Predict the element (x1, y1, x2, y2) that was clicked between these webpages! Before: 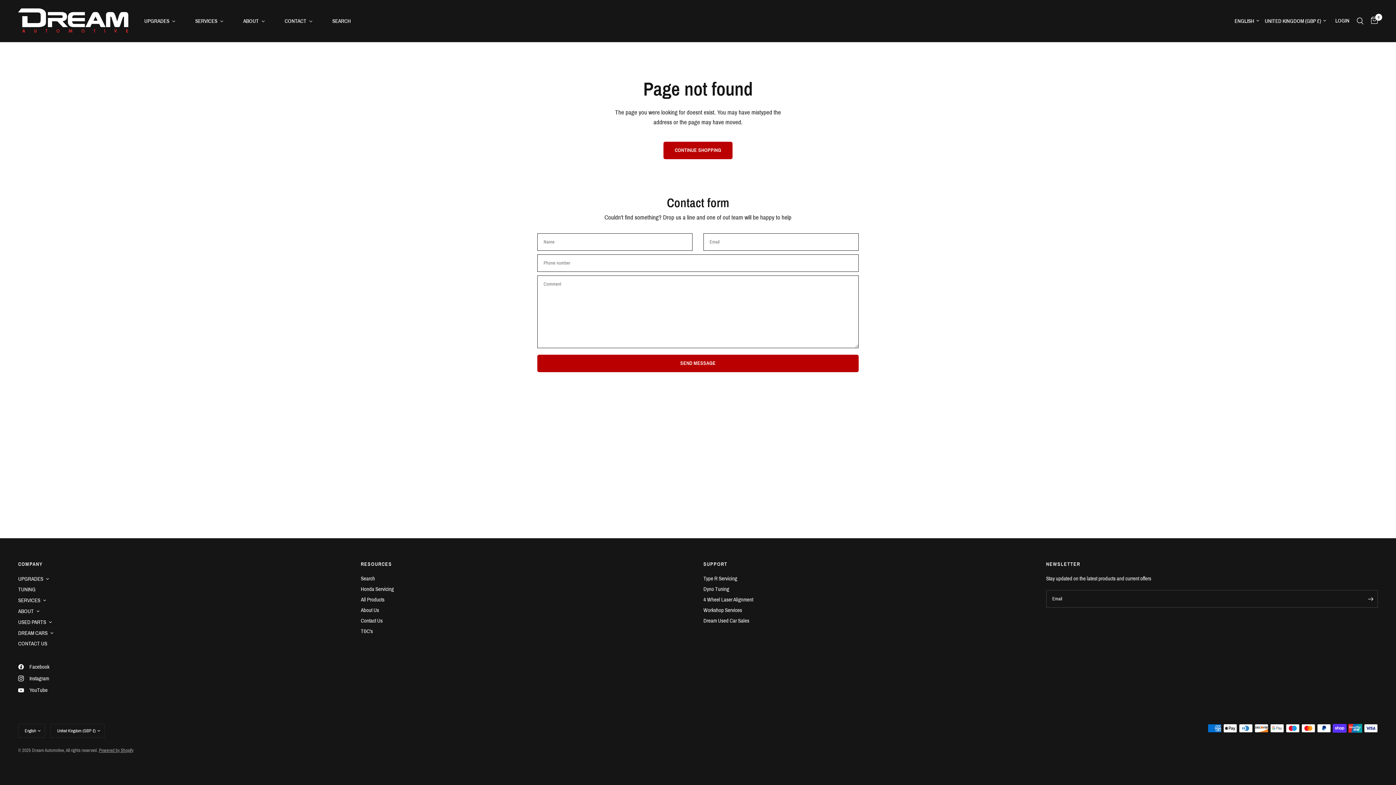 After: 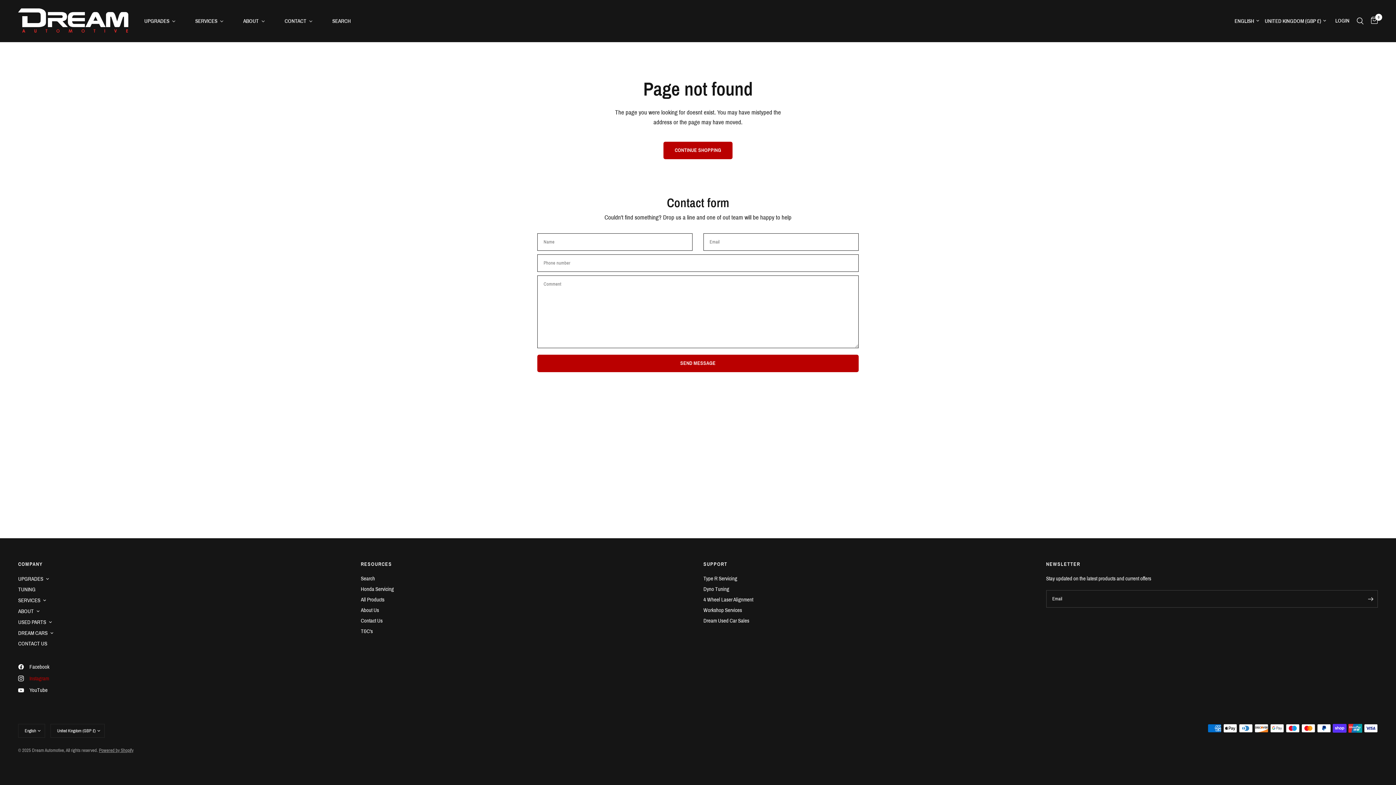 Action: bbox: (18, 674, 49, 683) label: Instagram